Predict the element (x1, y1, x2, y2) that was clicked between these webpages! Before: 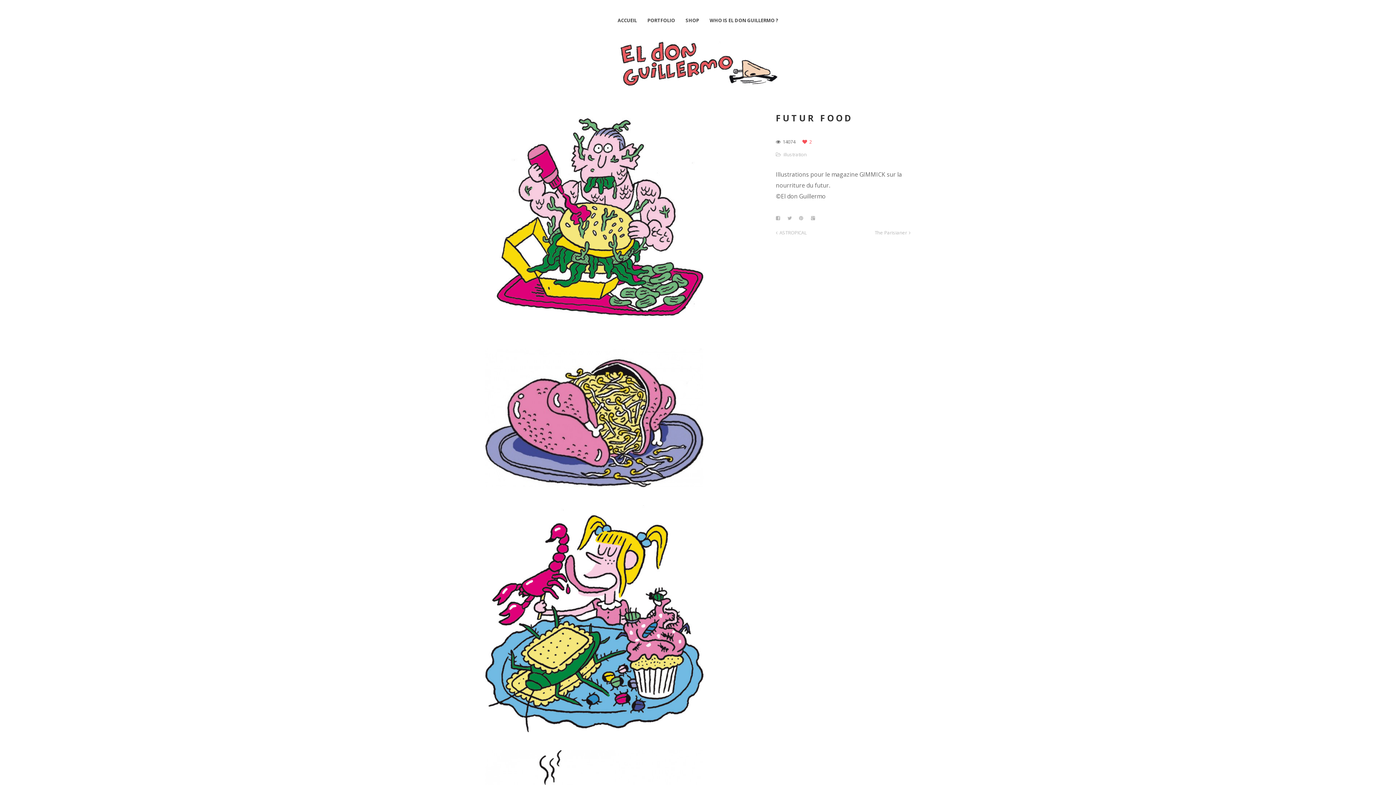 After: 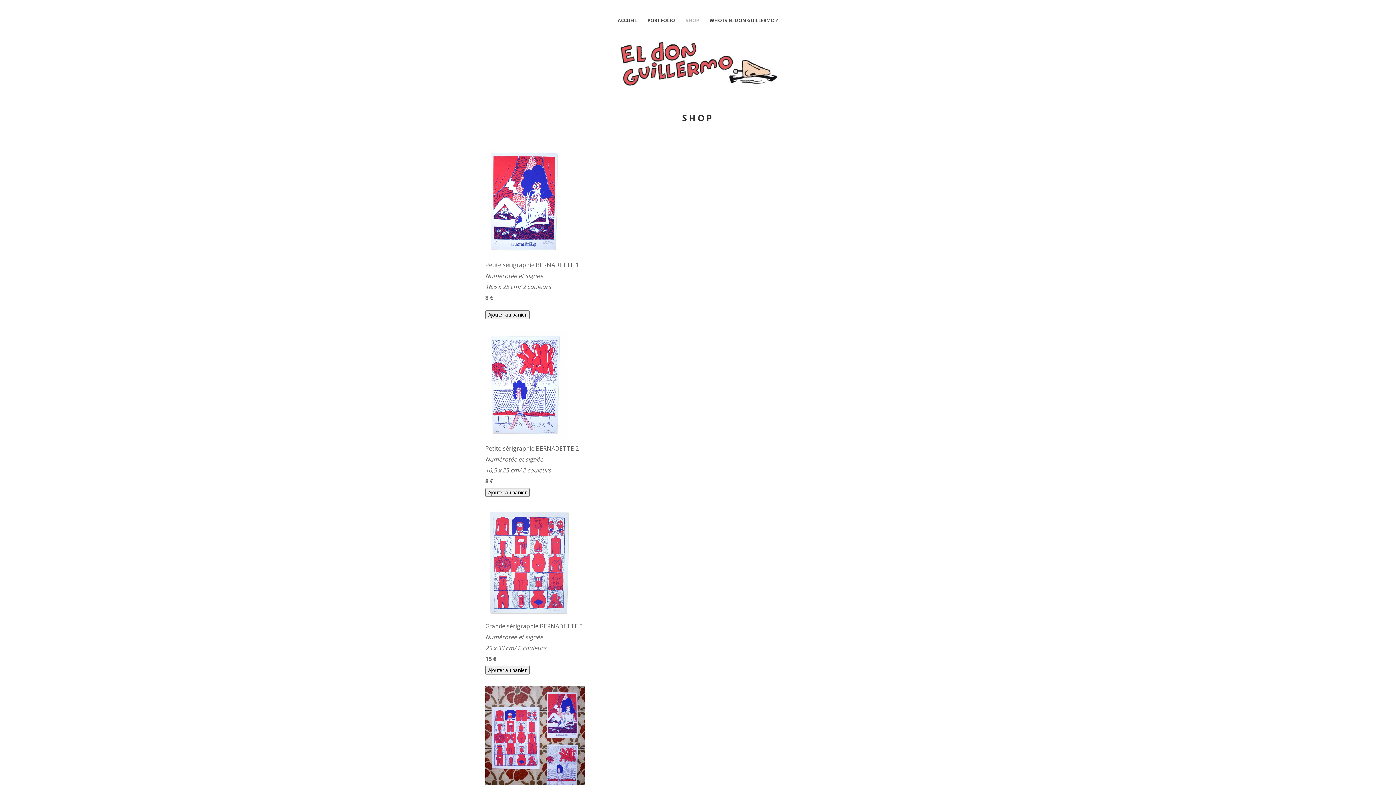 Action: label: SHOP bbox: (685, 17, 699, 23)